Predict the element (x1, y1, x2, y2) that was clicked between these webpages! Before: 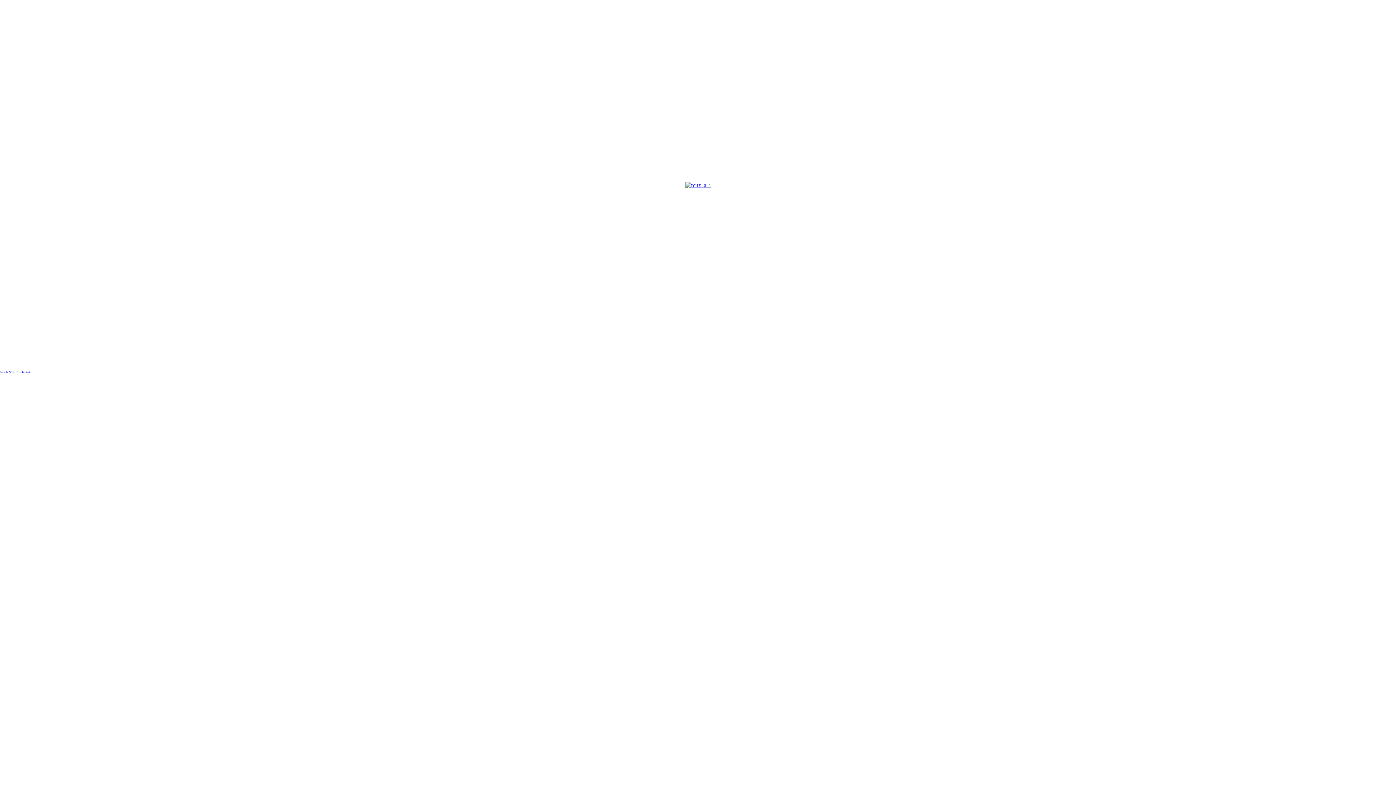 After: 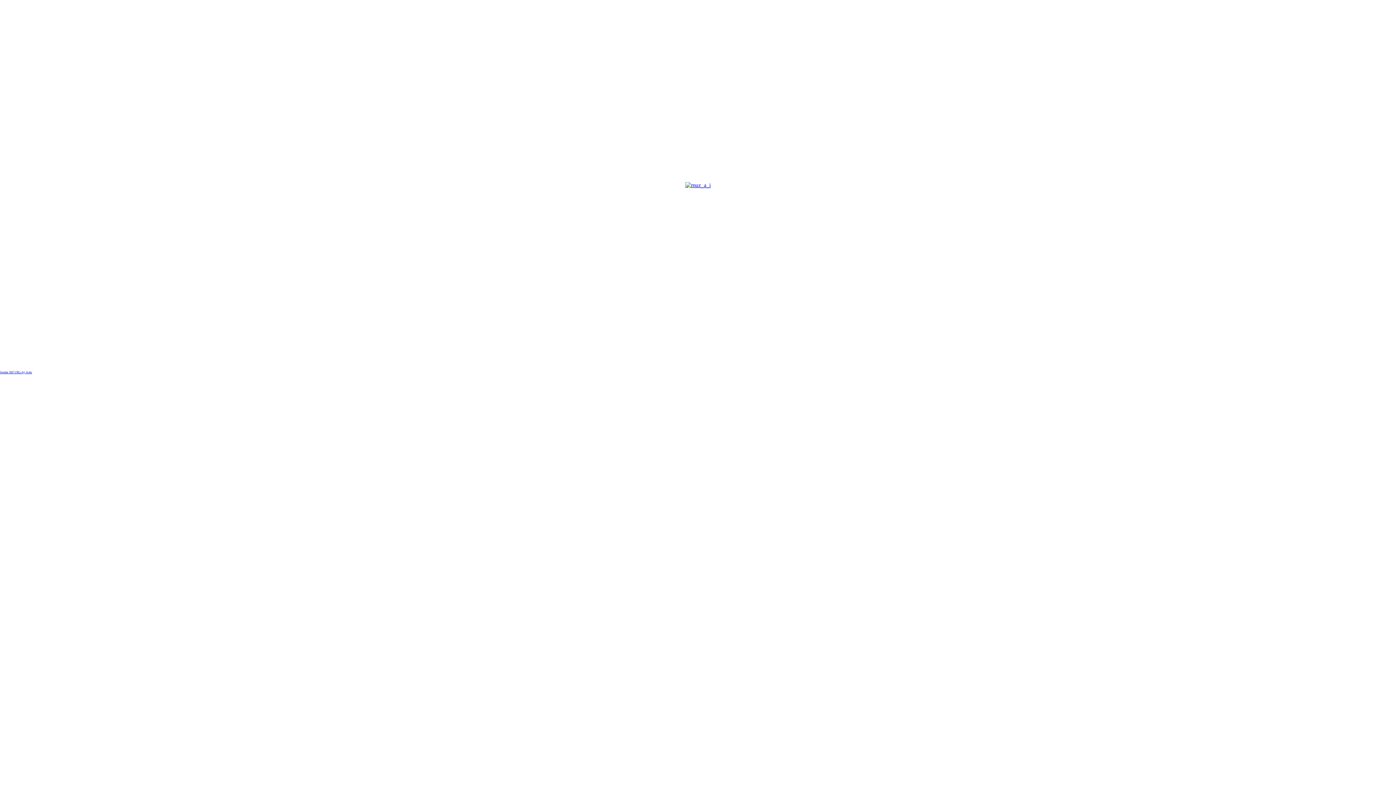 Action: bbox: (685, 182, 710, 188)